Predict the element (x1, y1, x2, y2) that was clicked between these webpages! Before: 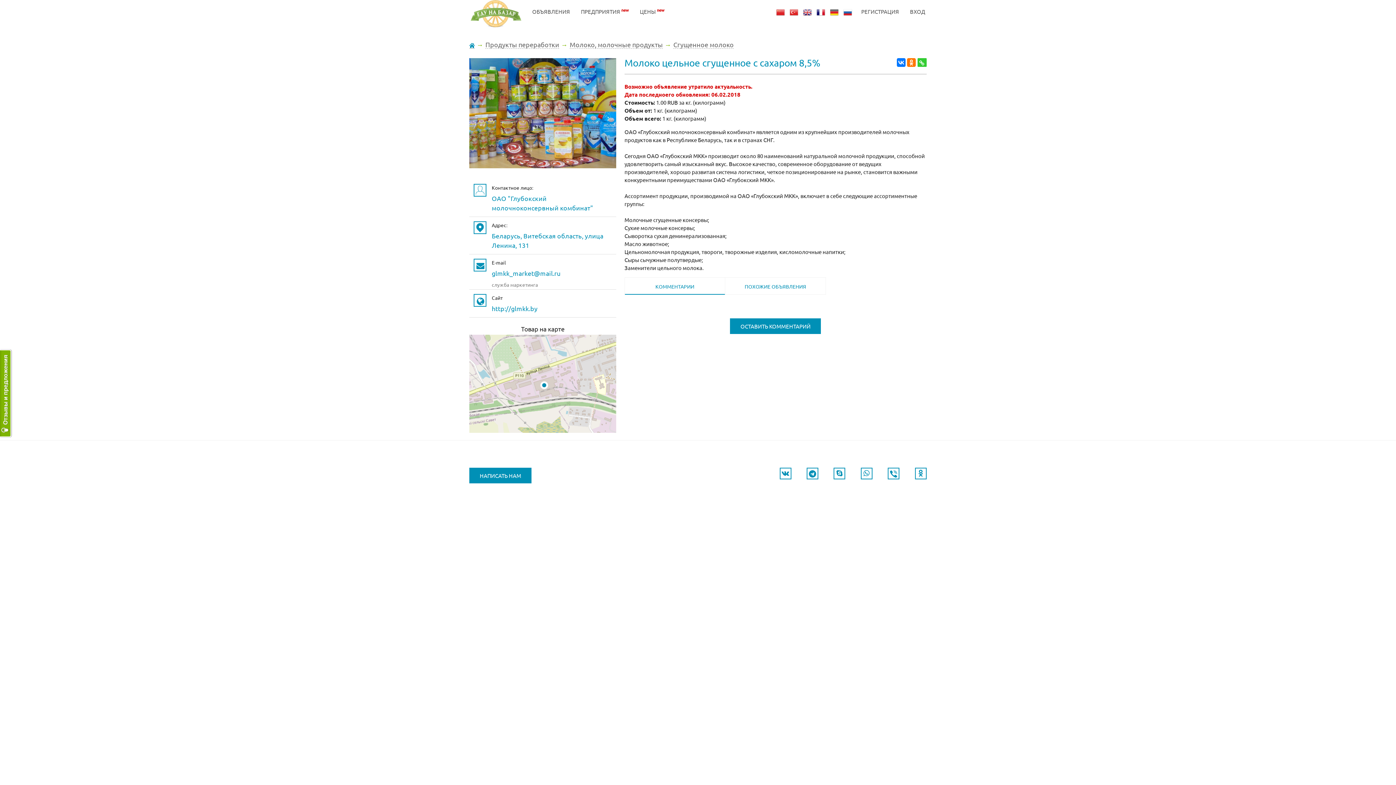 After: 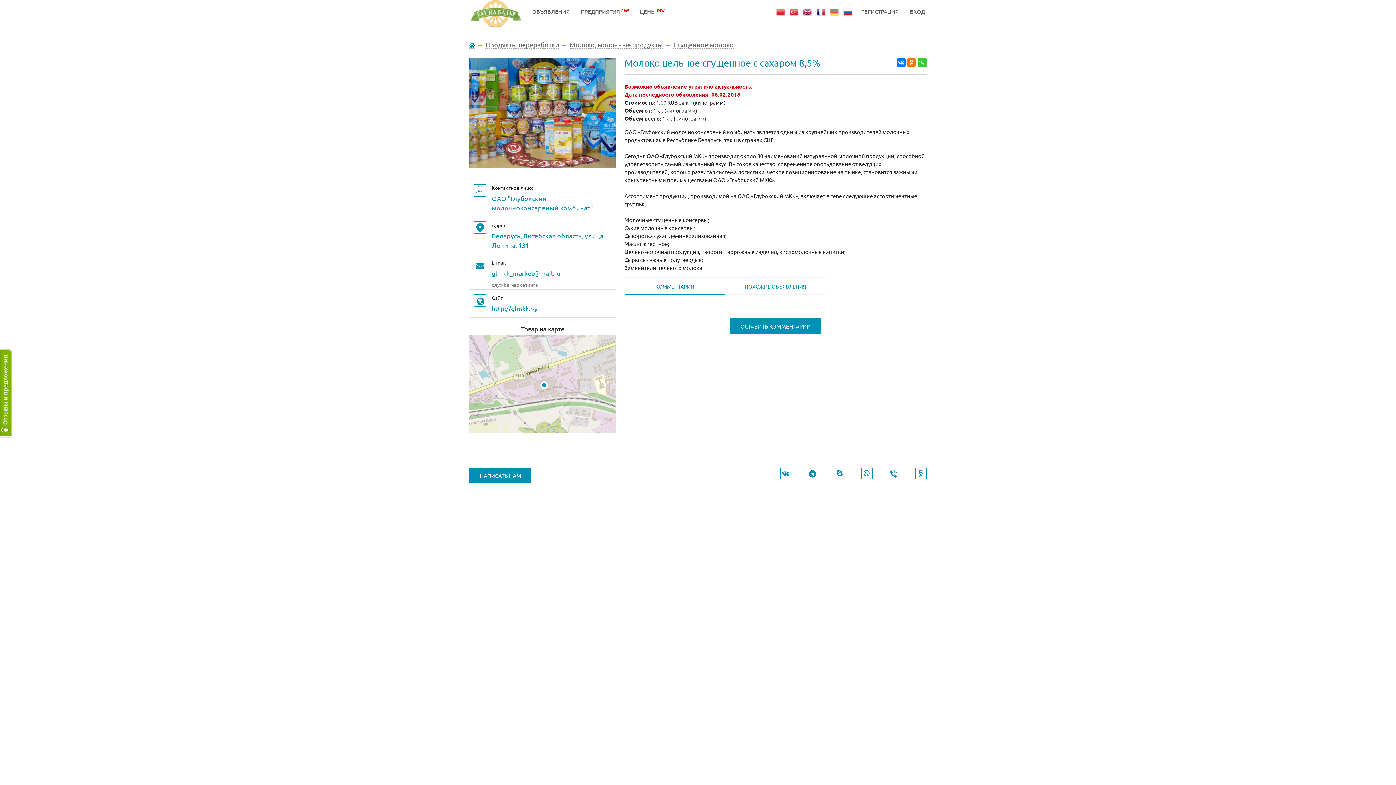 Action: bbox: (830, 8, 842, 16)